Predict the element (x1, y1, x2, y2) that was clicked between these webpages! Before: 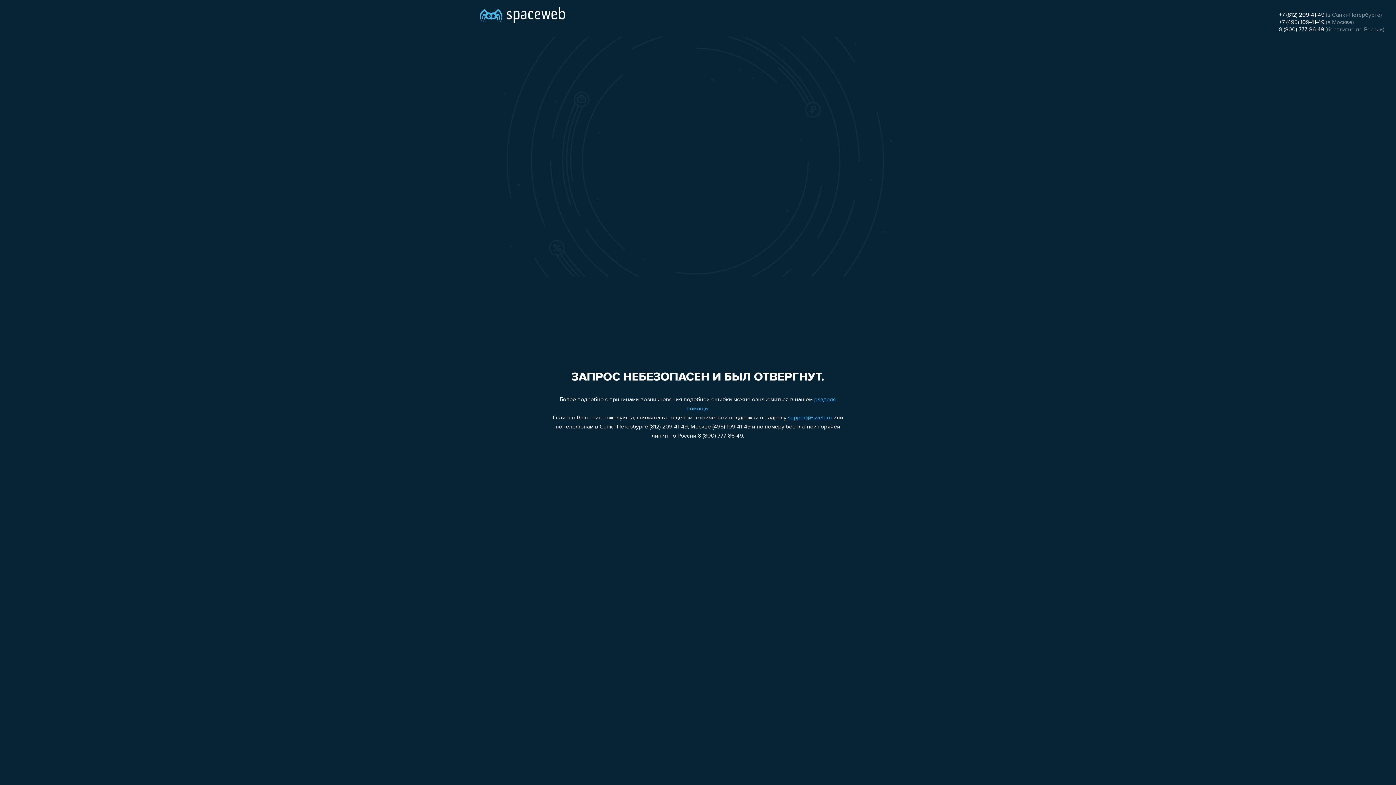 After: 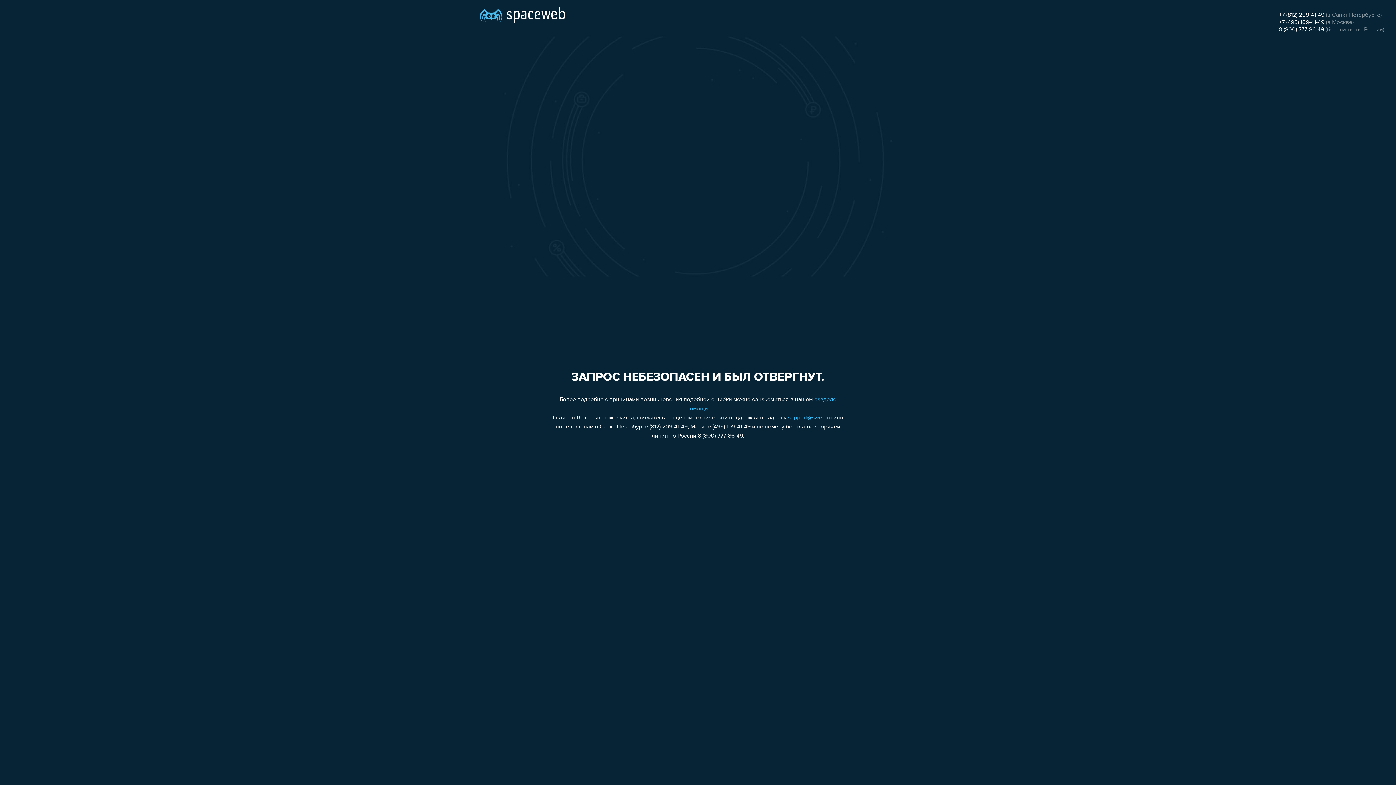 Action: label: support@sweb.ru bbox: (788, 415, 832, 421)